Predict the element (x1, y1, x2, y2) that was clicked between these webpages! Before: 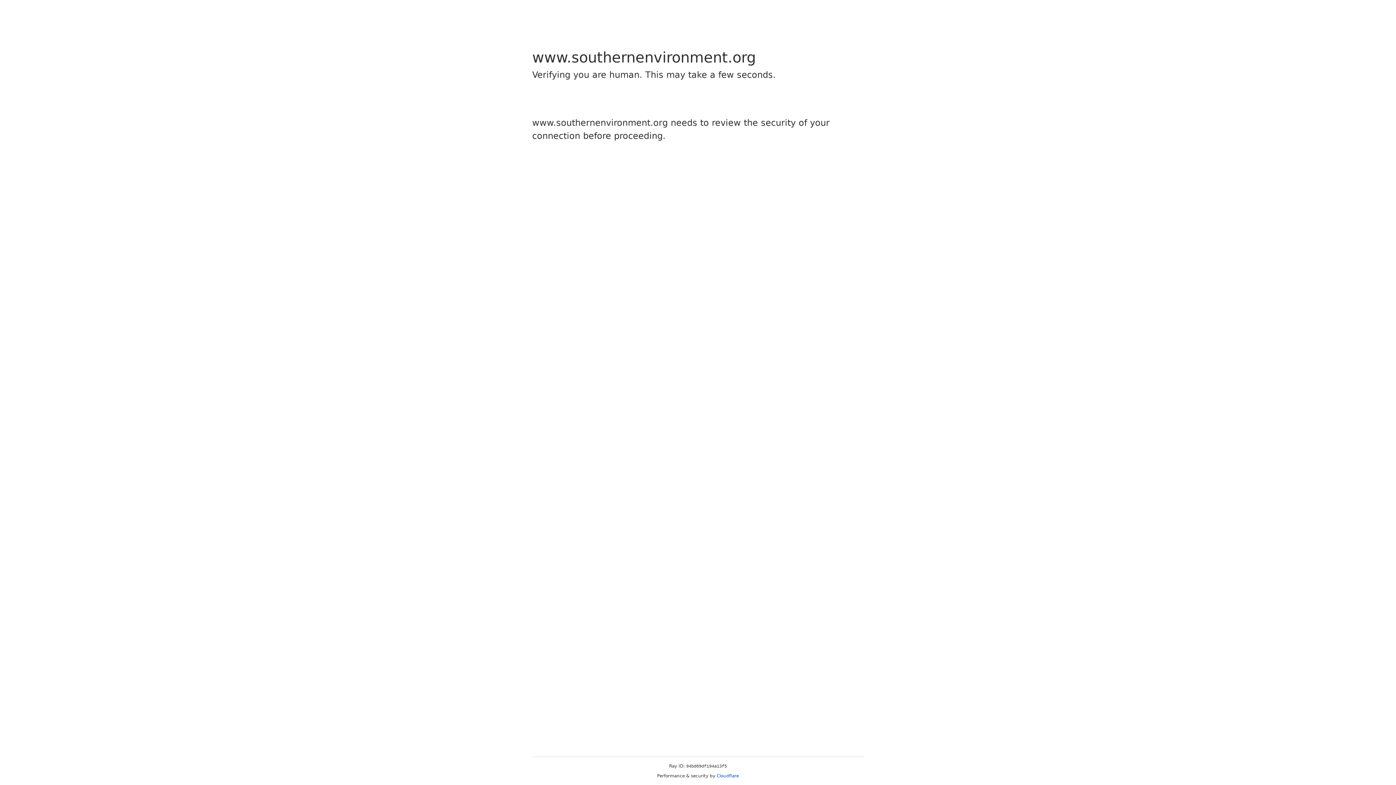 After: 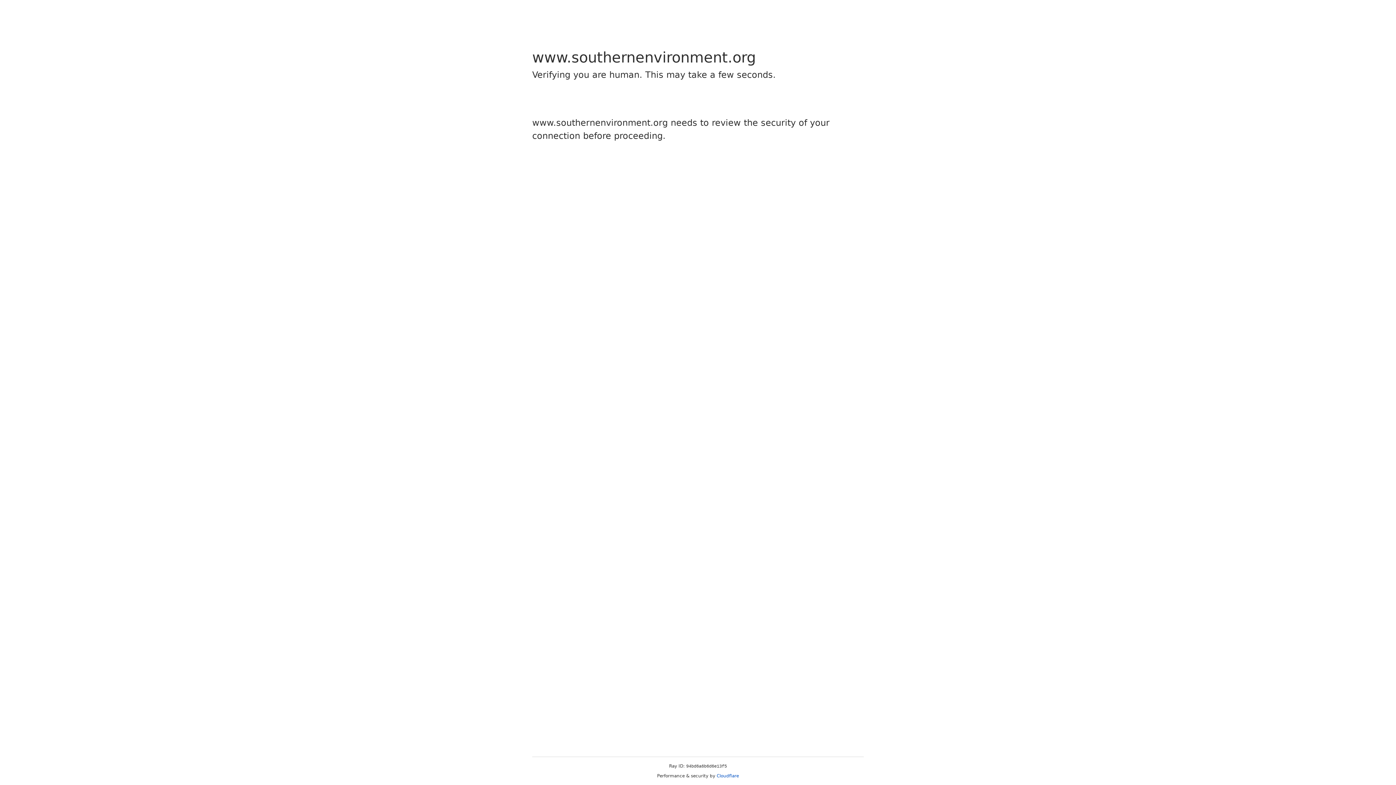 Action: bbox: (716, 773, 739, 778) label: Cloudflare